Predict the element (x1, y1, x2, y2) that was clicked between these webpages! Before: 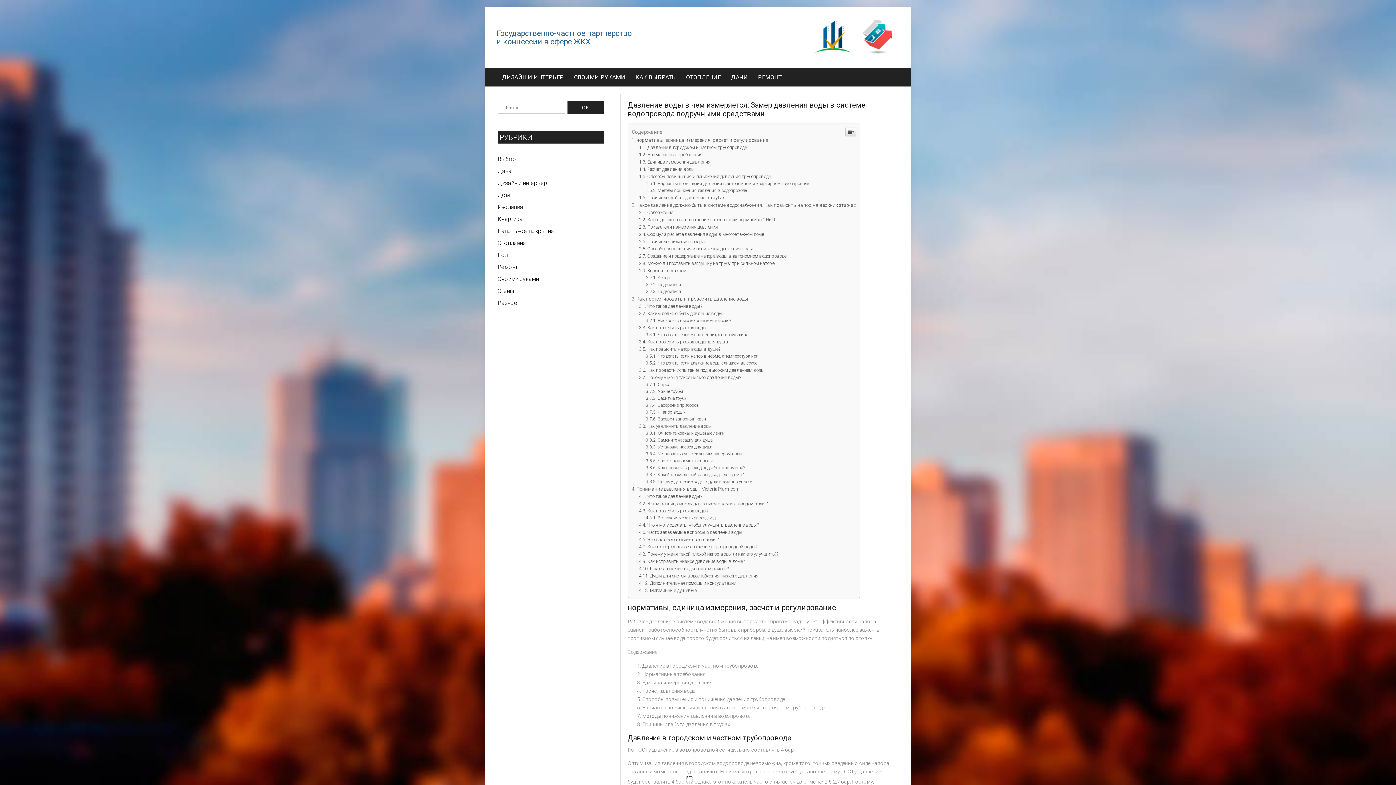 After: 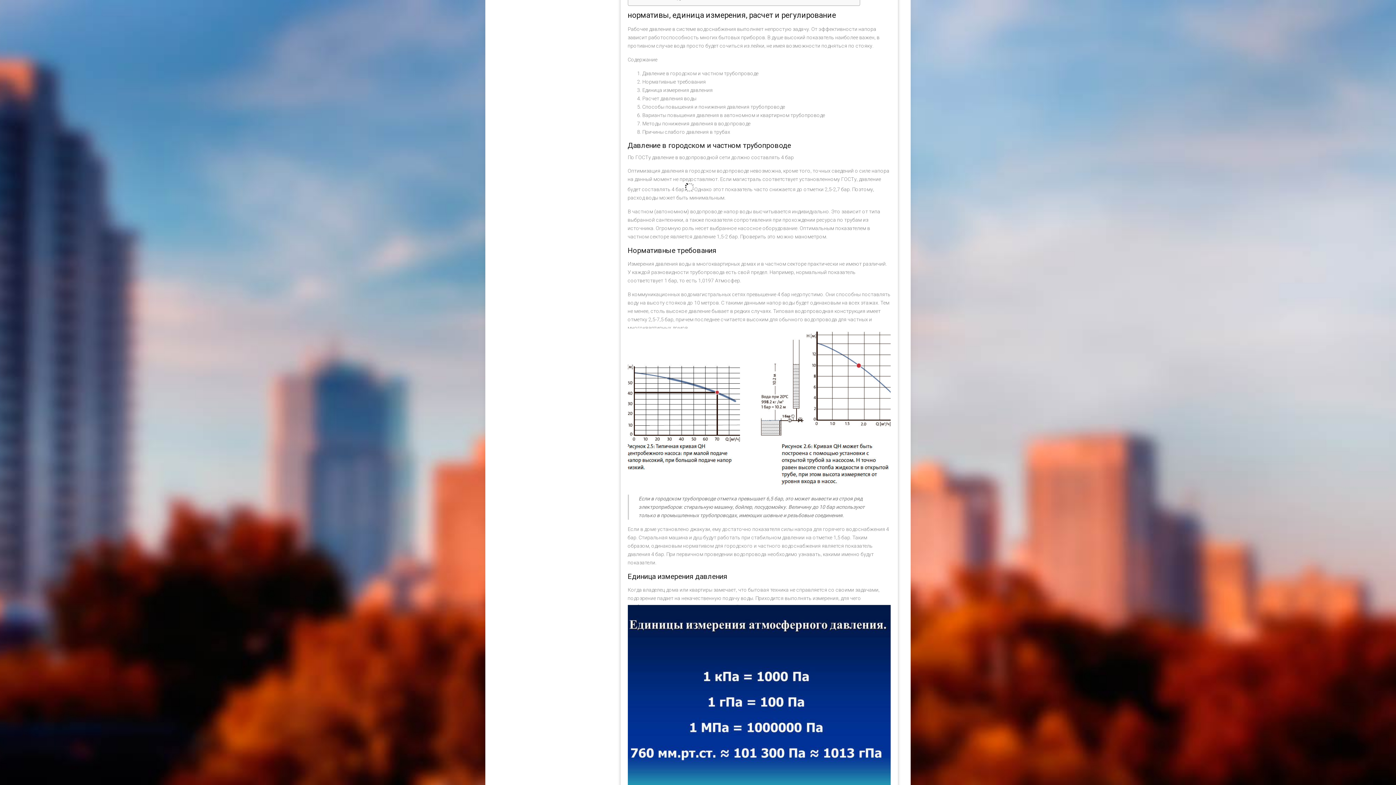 Action: label: нормативы, единица измерения, расчет и регулирование bbox: (631, 538, 768, 544)